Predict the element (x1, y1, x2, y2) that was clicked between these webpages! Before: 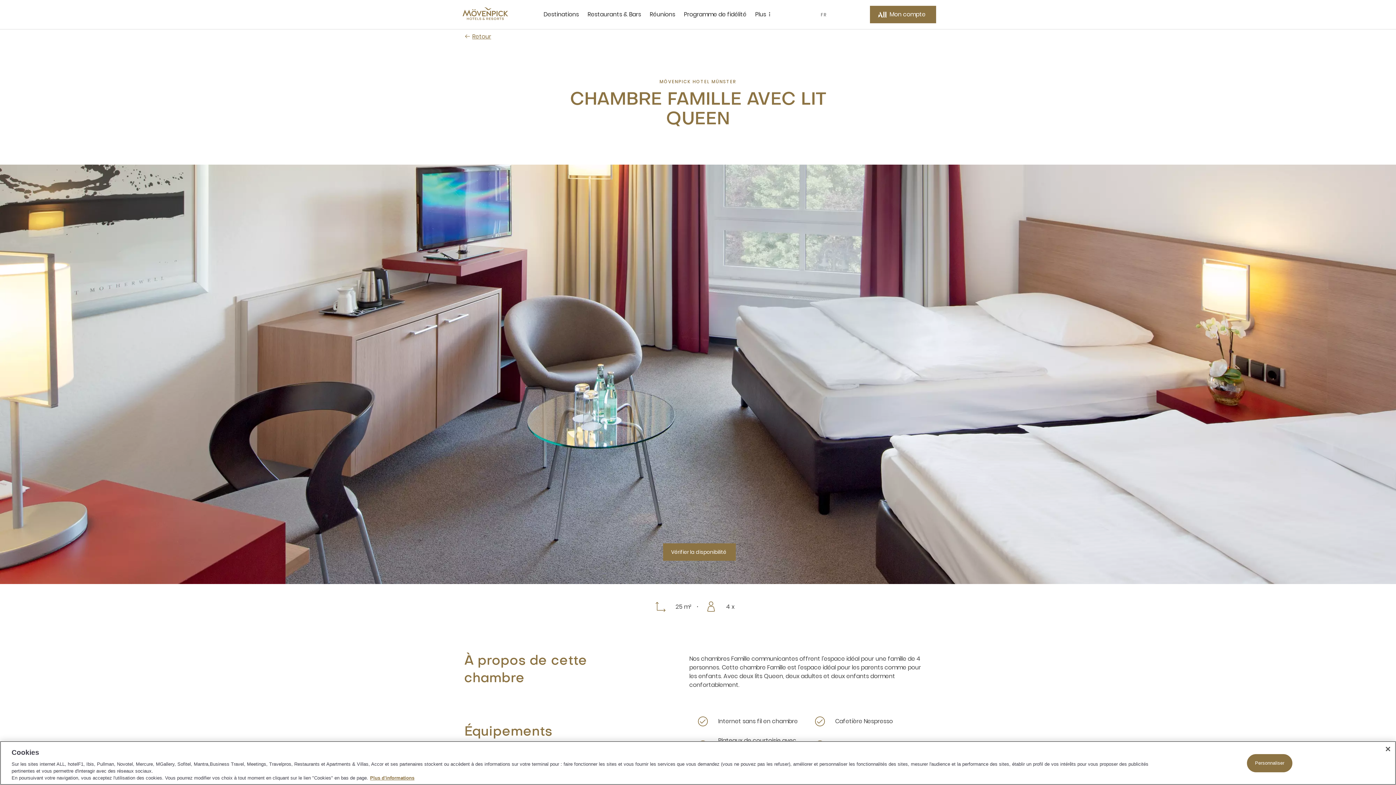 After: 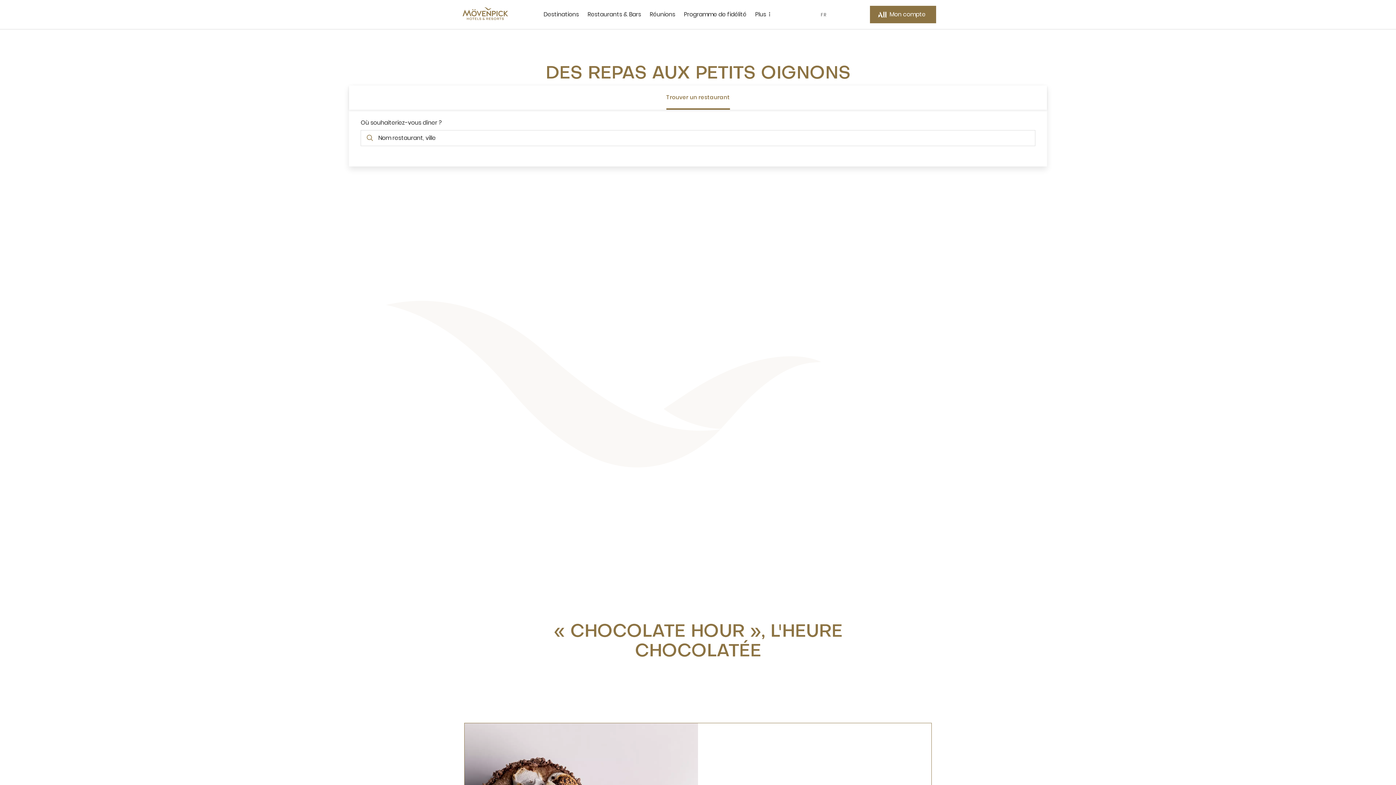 Action: bbox: (587, 0, 641, 29) label: Restaurants & Bars sous-menu 2 sur 5